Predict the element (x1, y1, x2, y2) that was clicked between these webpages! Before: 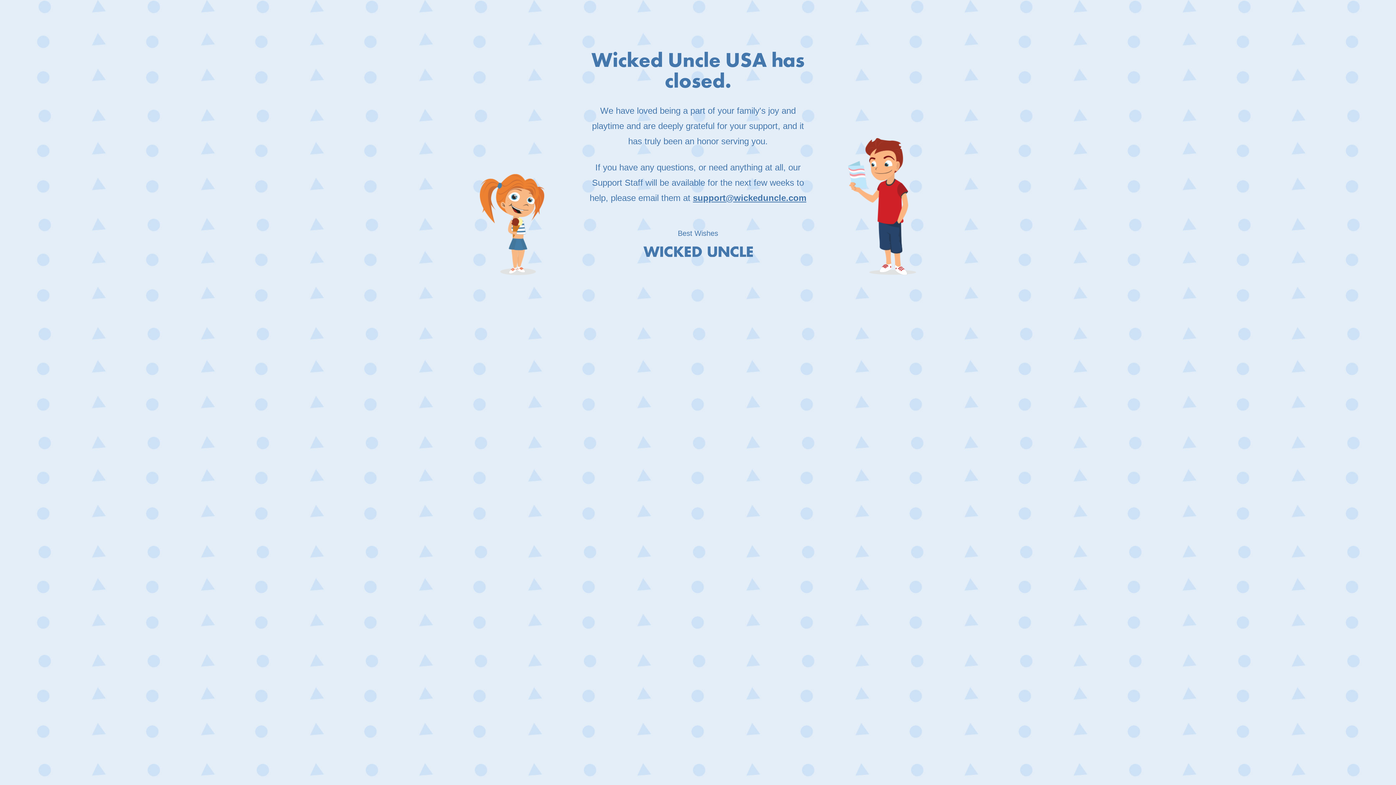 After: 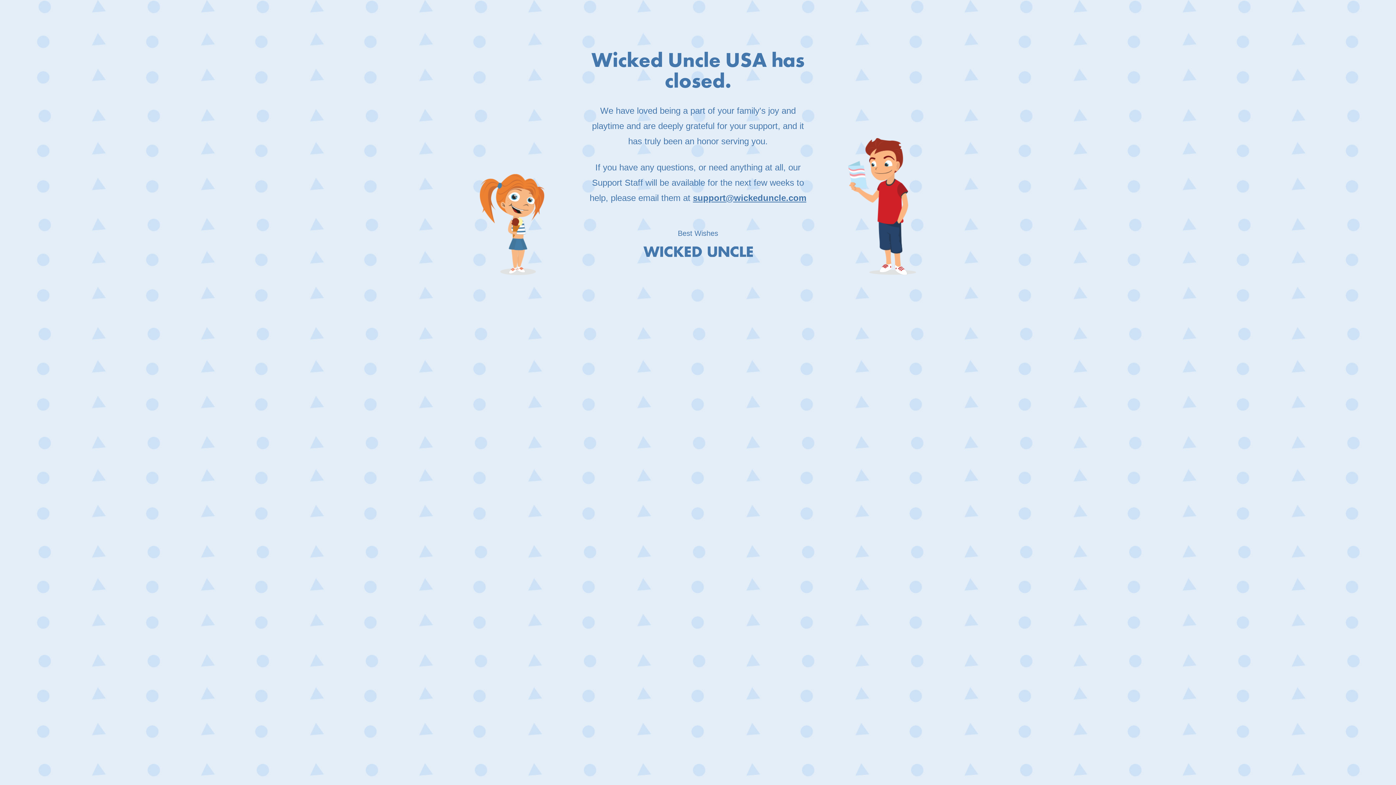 Action: label: support@wickeduncle.com bbox: (693, 193, 806, 202)